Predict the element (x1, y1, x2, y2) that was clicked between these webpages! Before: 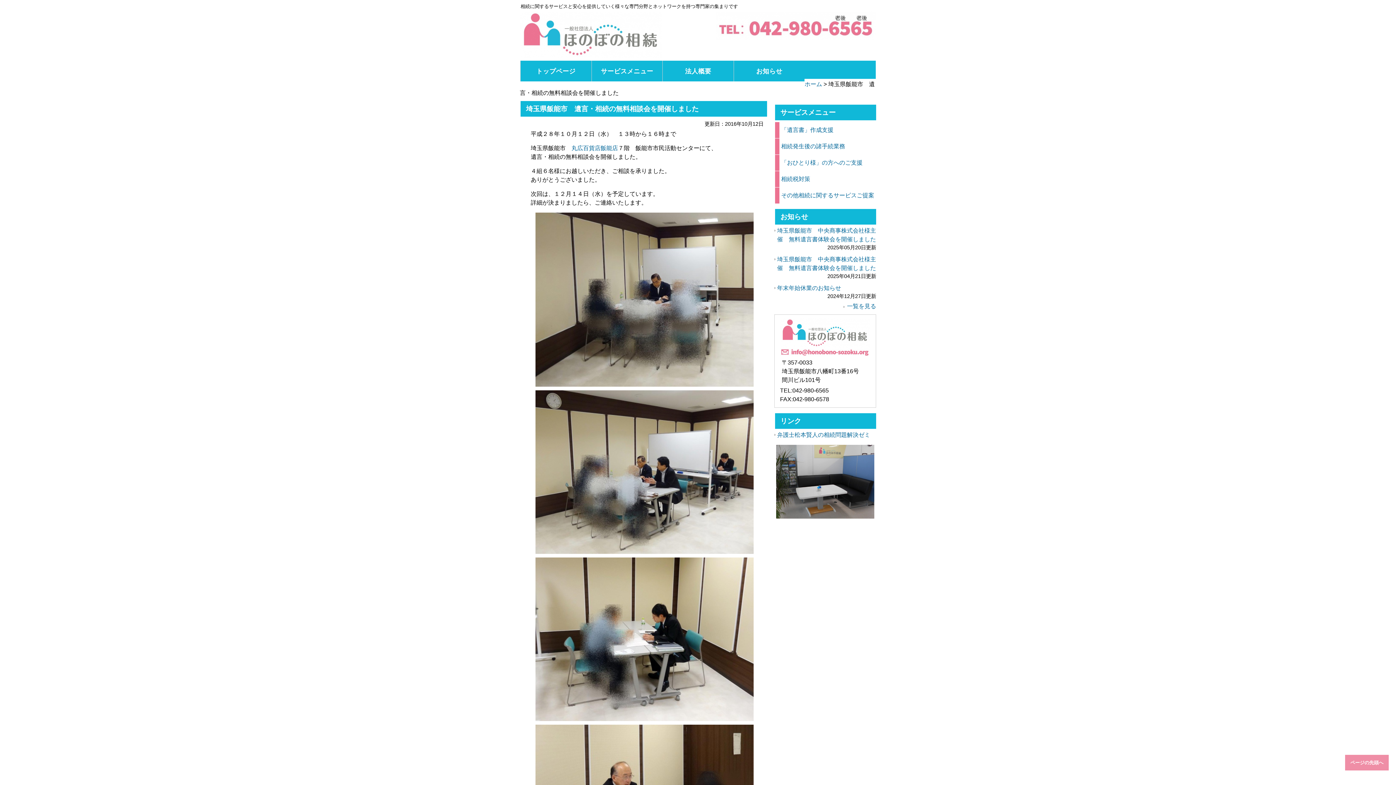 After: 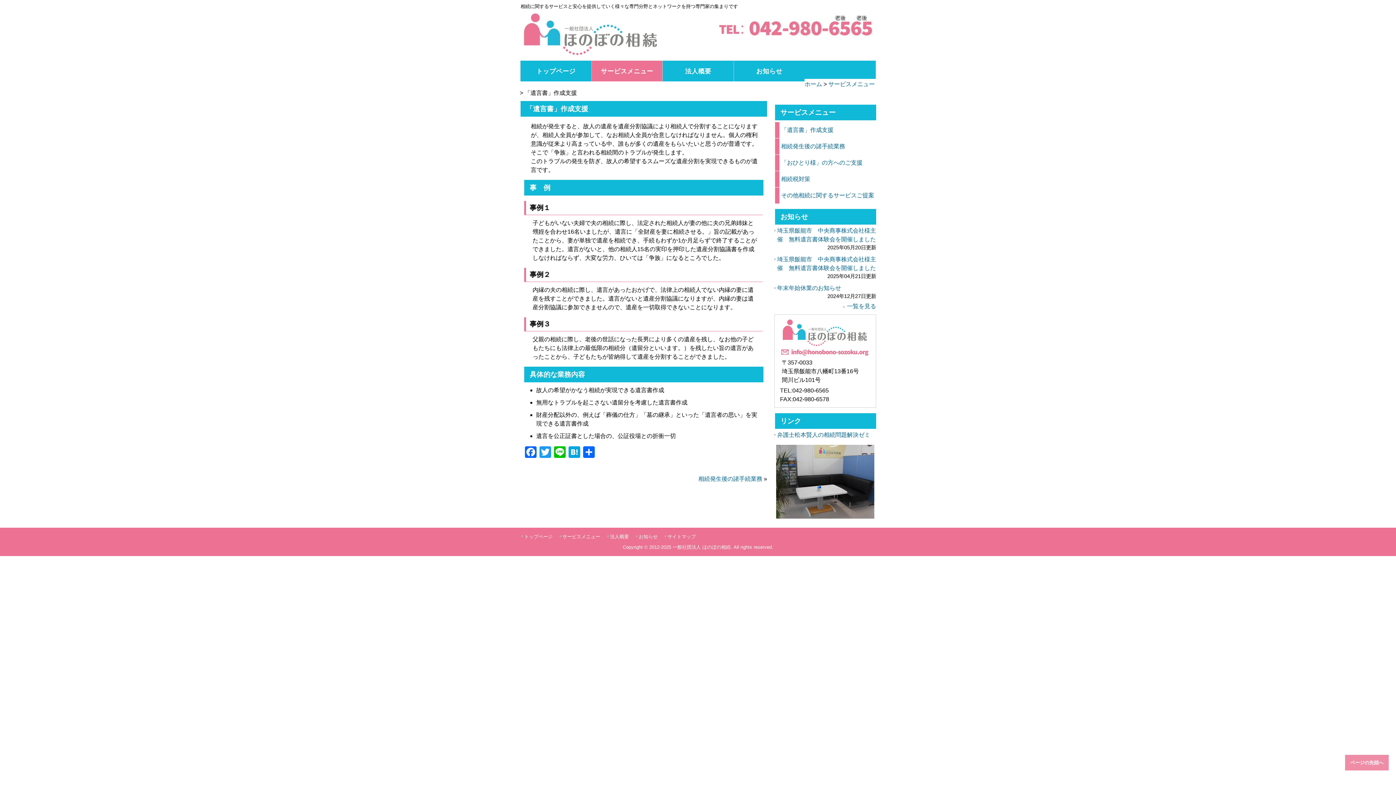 Action: label: 「遺言書」作成支援 bbox: (775, 122, 876, 138)